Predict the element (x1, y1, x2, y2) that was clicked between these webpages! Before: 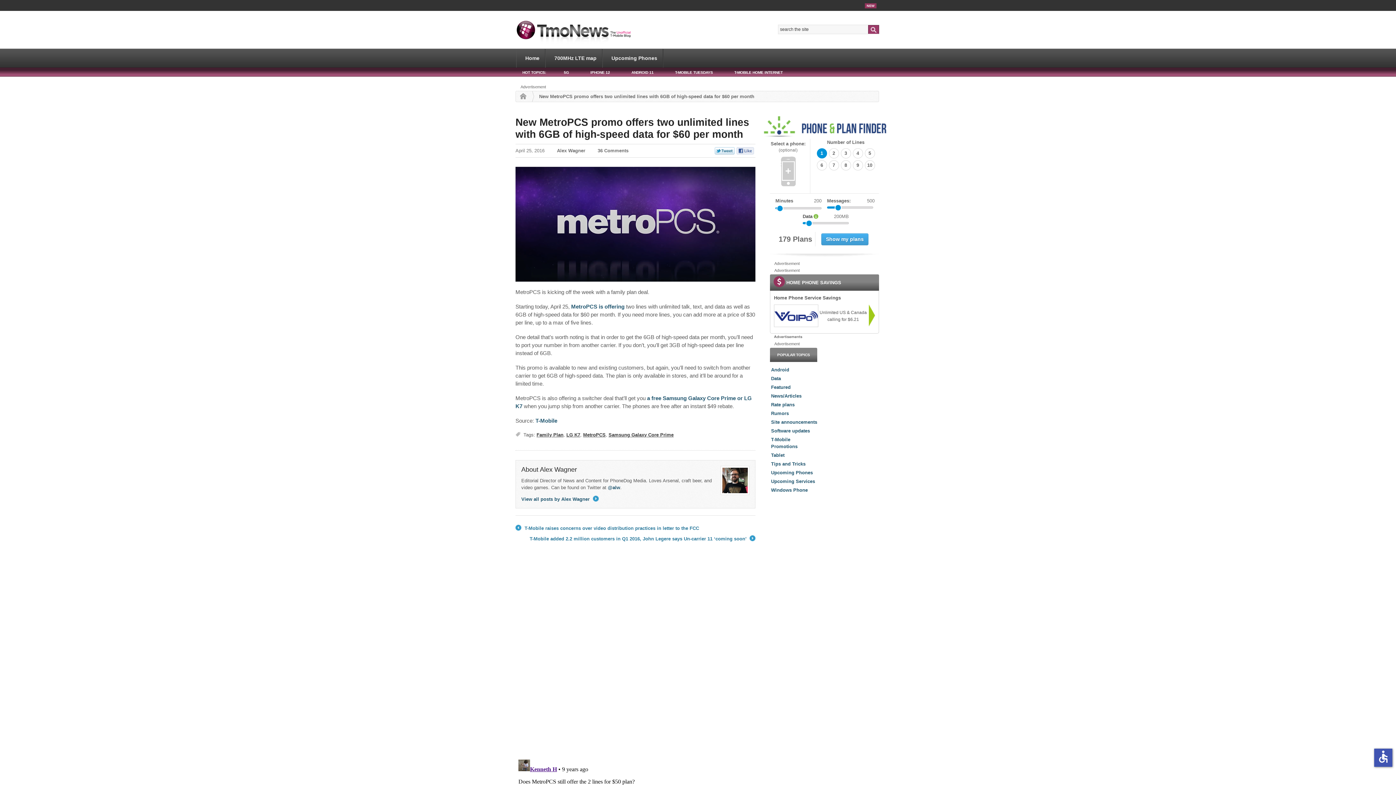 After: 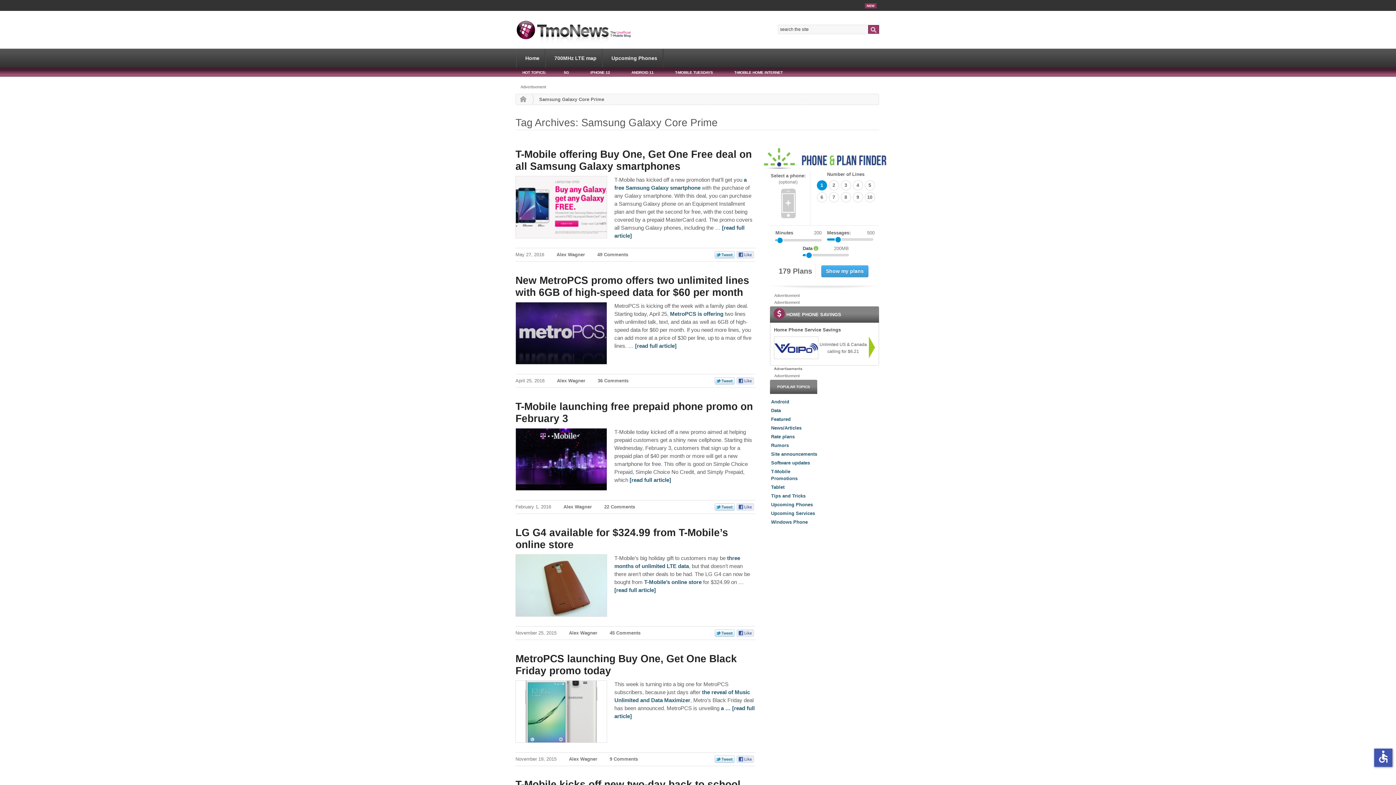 Action: bbox: (608, 432, 673, 437) label: Samsung Galaxy Core Prime